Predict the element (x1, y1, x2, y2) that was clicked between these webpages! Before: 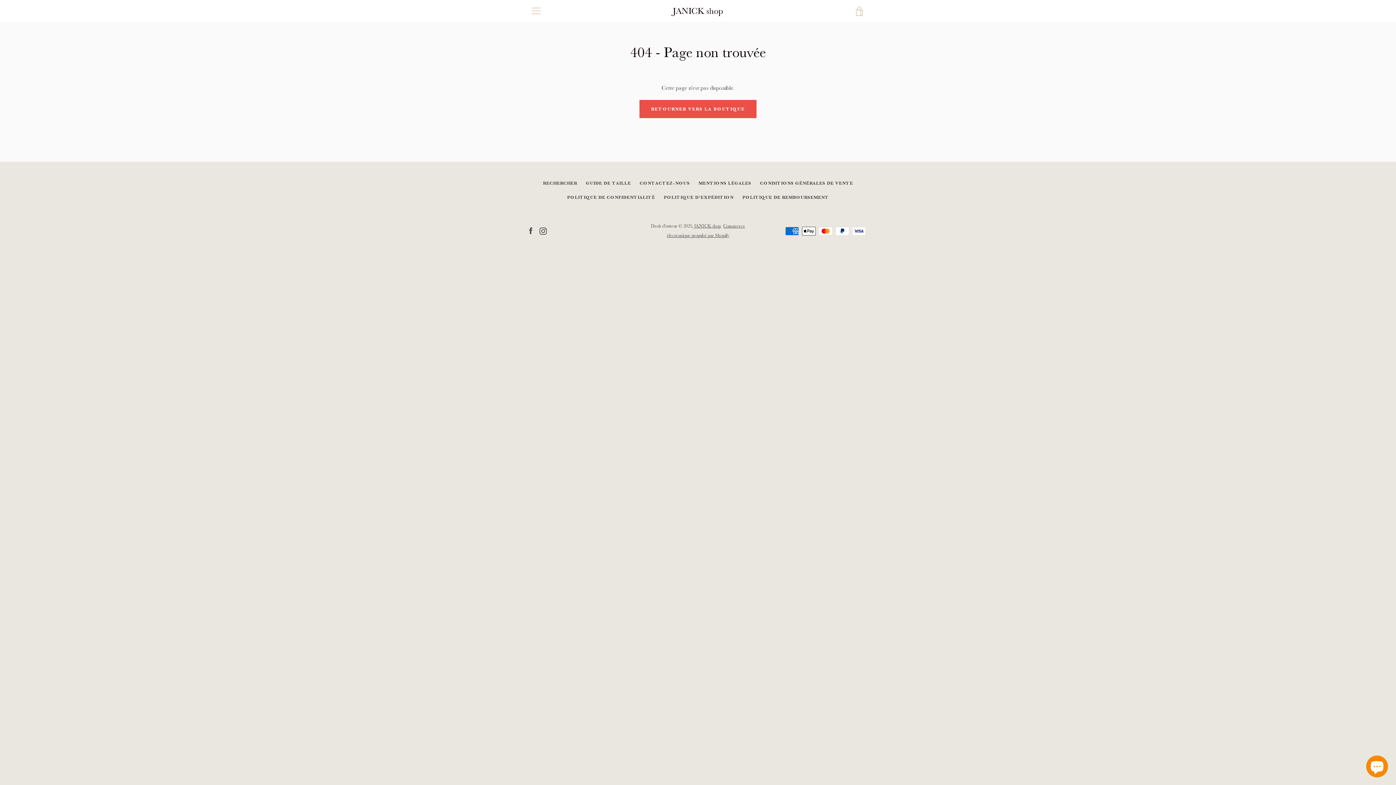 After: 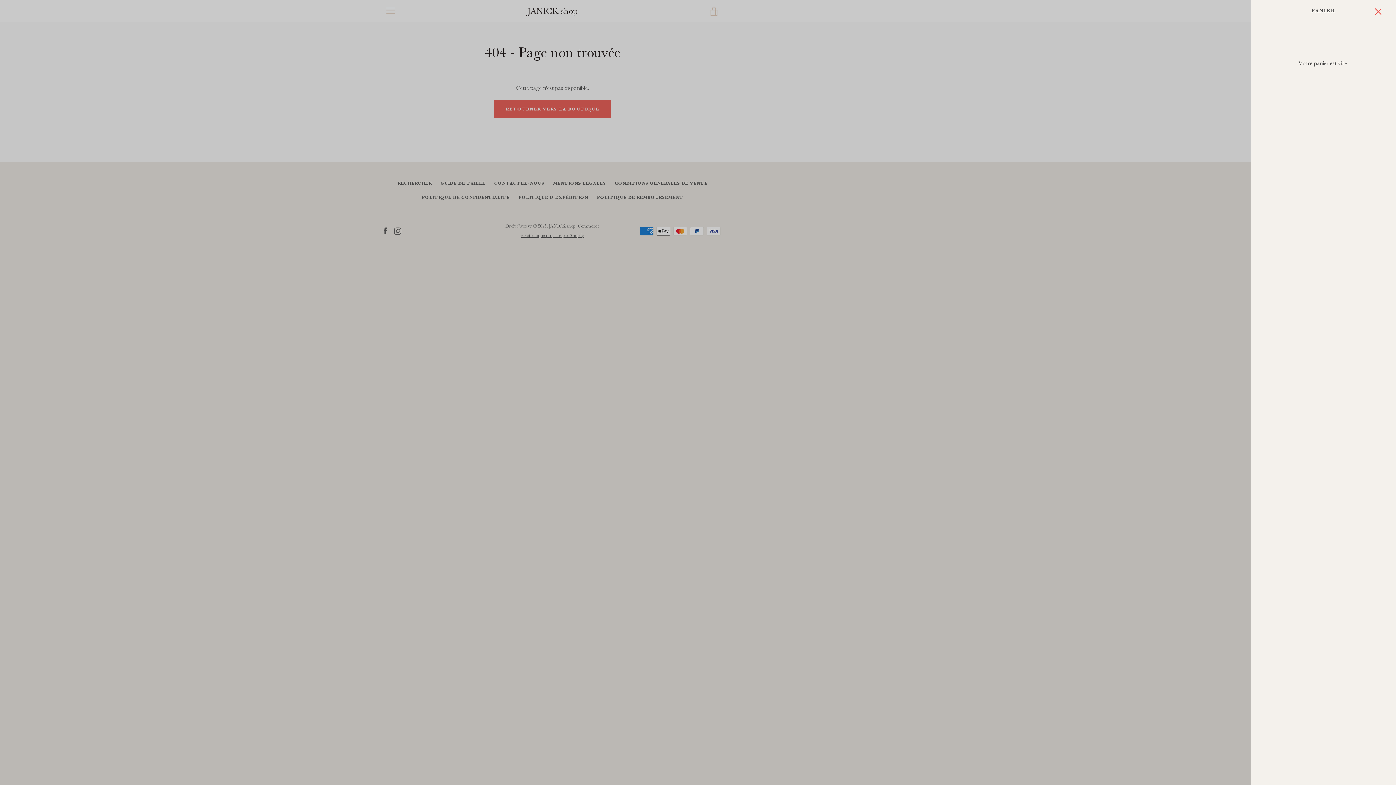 Action: bbox: (850, 1, 869, 20) label: VOIR LE PANIER